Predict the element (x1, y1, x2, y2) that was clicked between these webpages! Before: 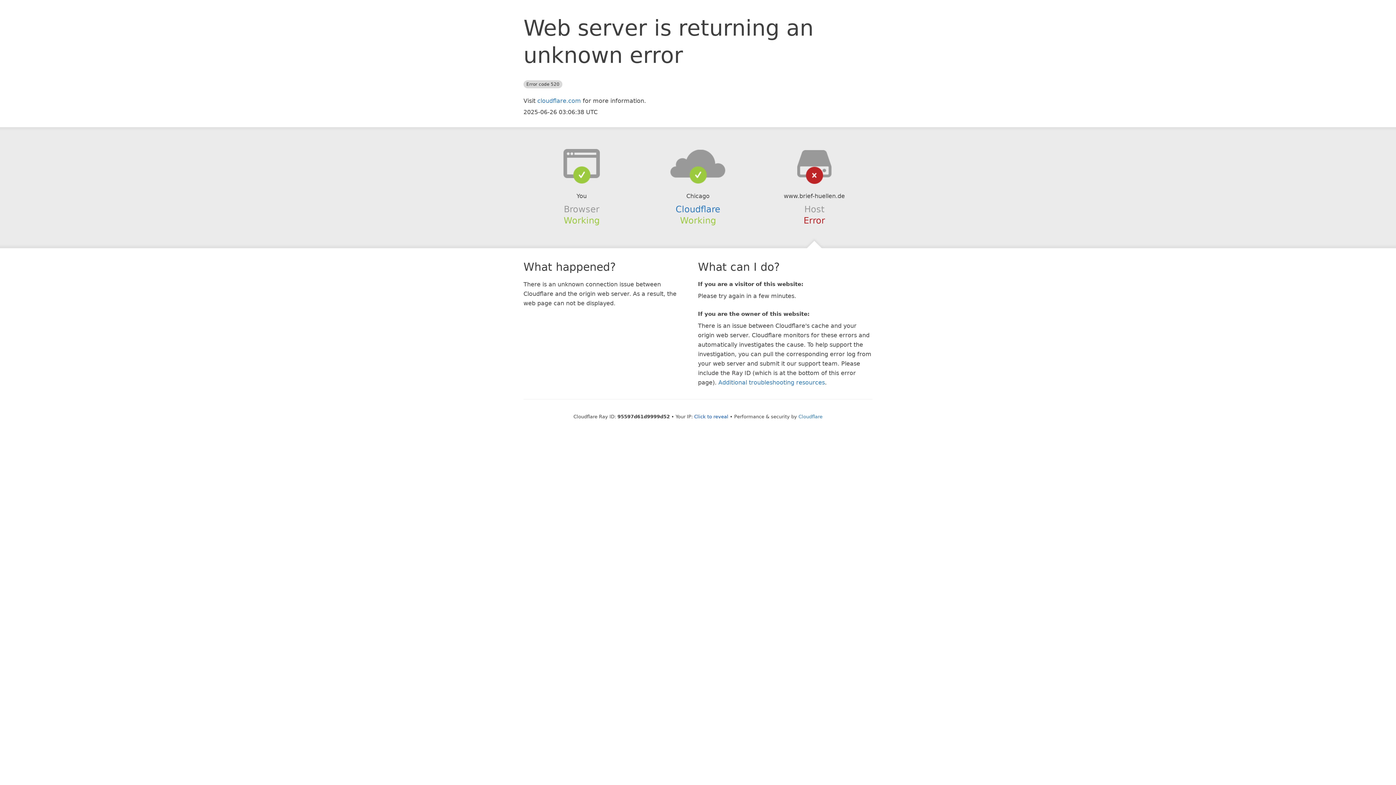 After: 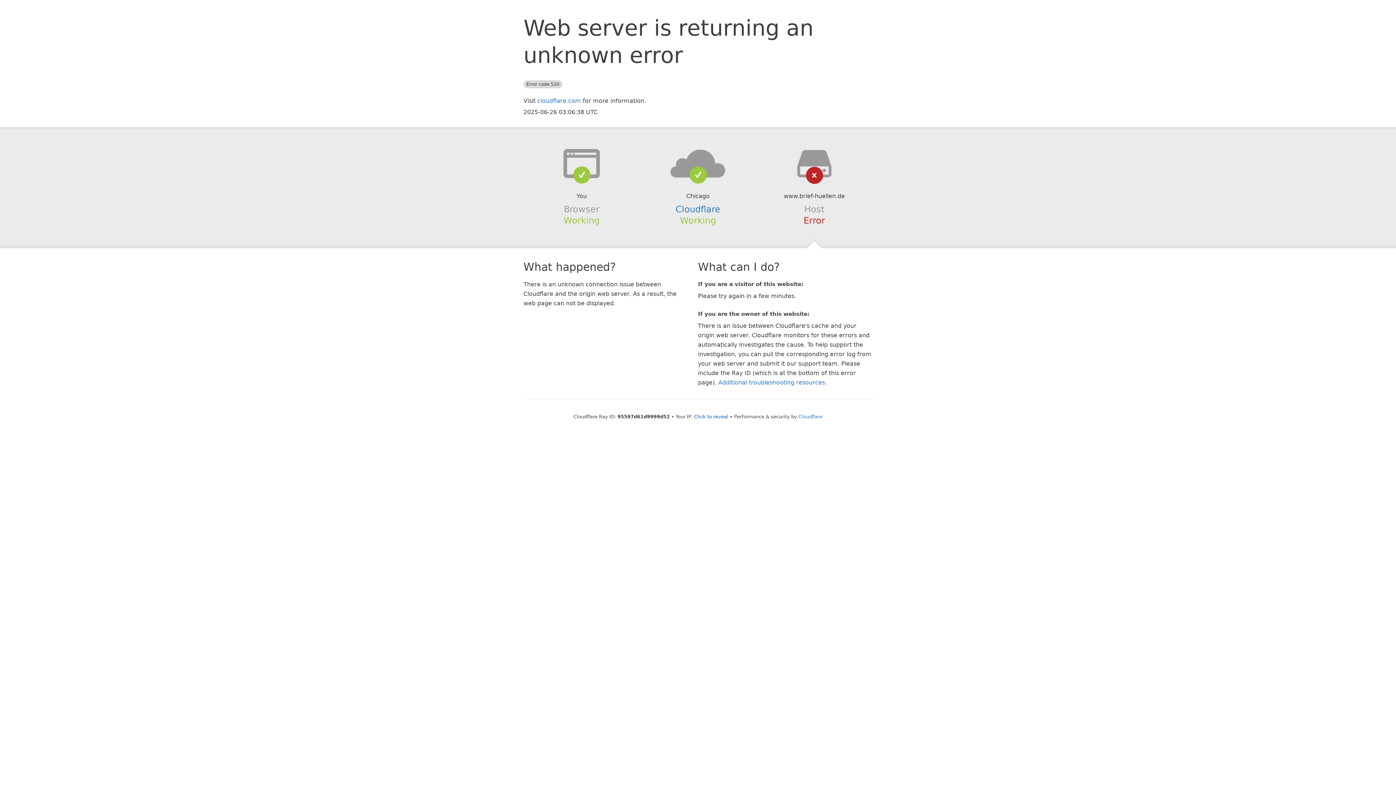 Action: bbox: (639, 148, 756, 178)